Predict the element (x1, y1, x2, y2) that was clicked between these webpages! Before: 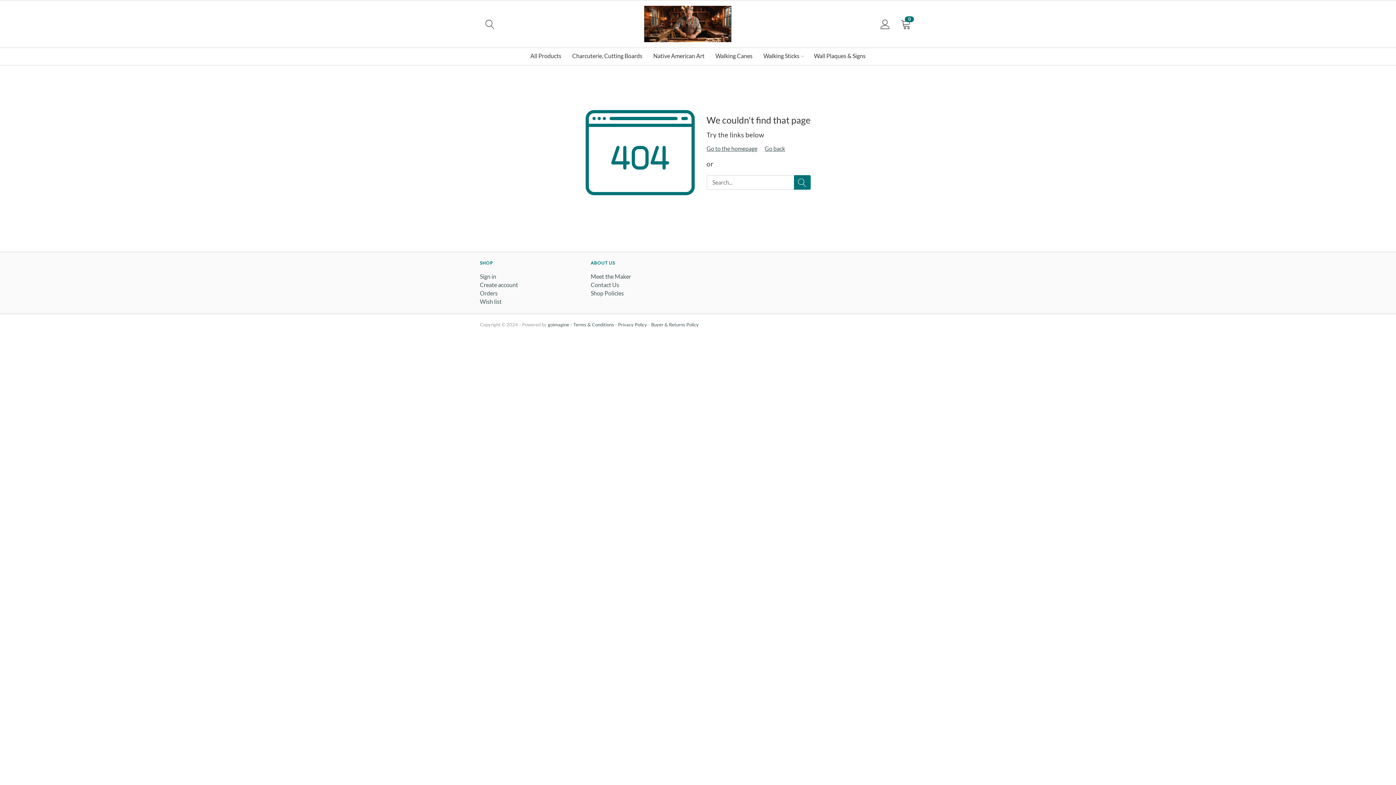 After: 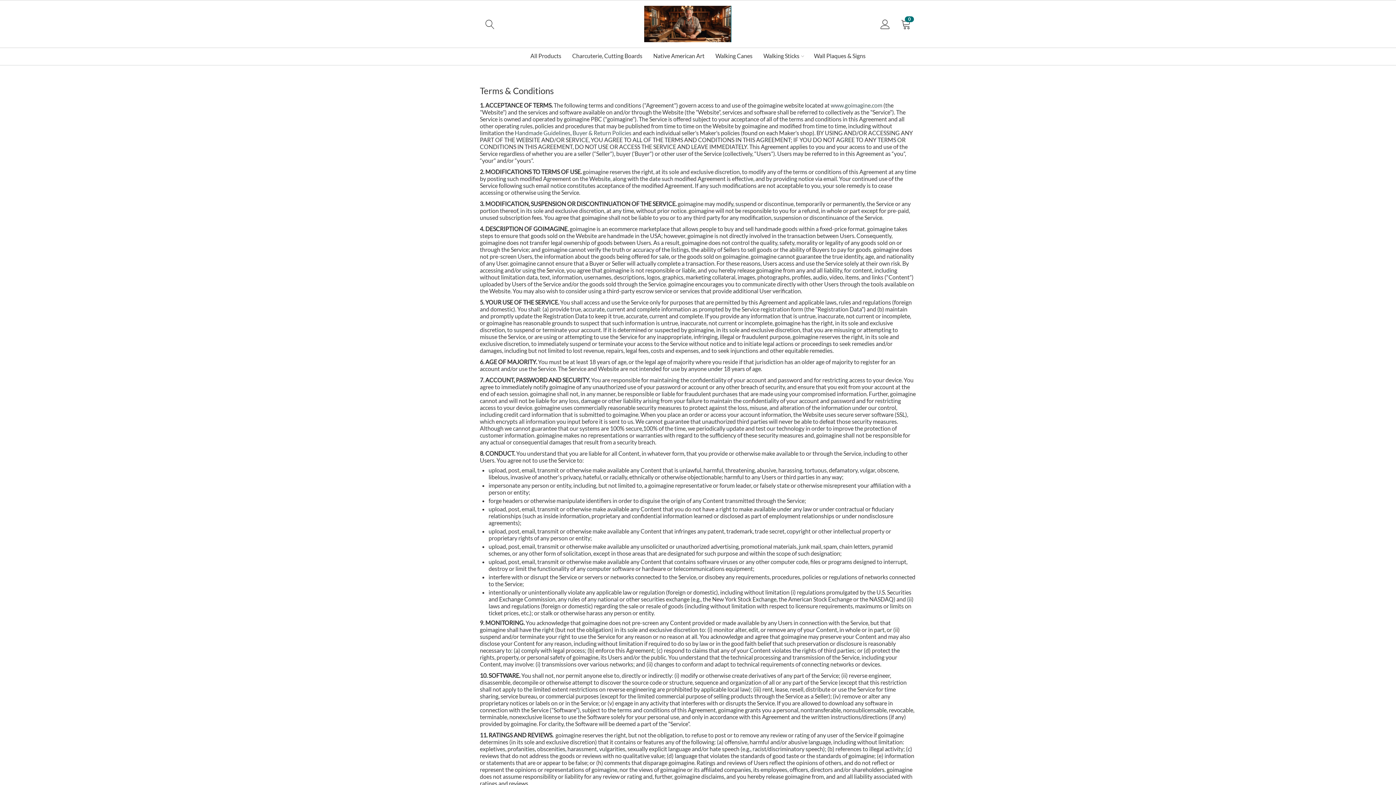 Action: label: Terms & Conditions bbox: (573, 321, 614, 327)